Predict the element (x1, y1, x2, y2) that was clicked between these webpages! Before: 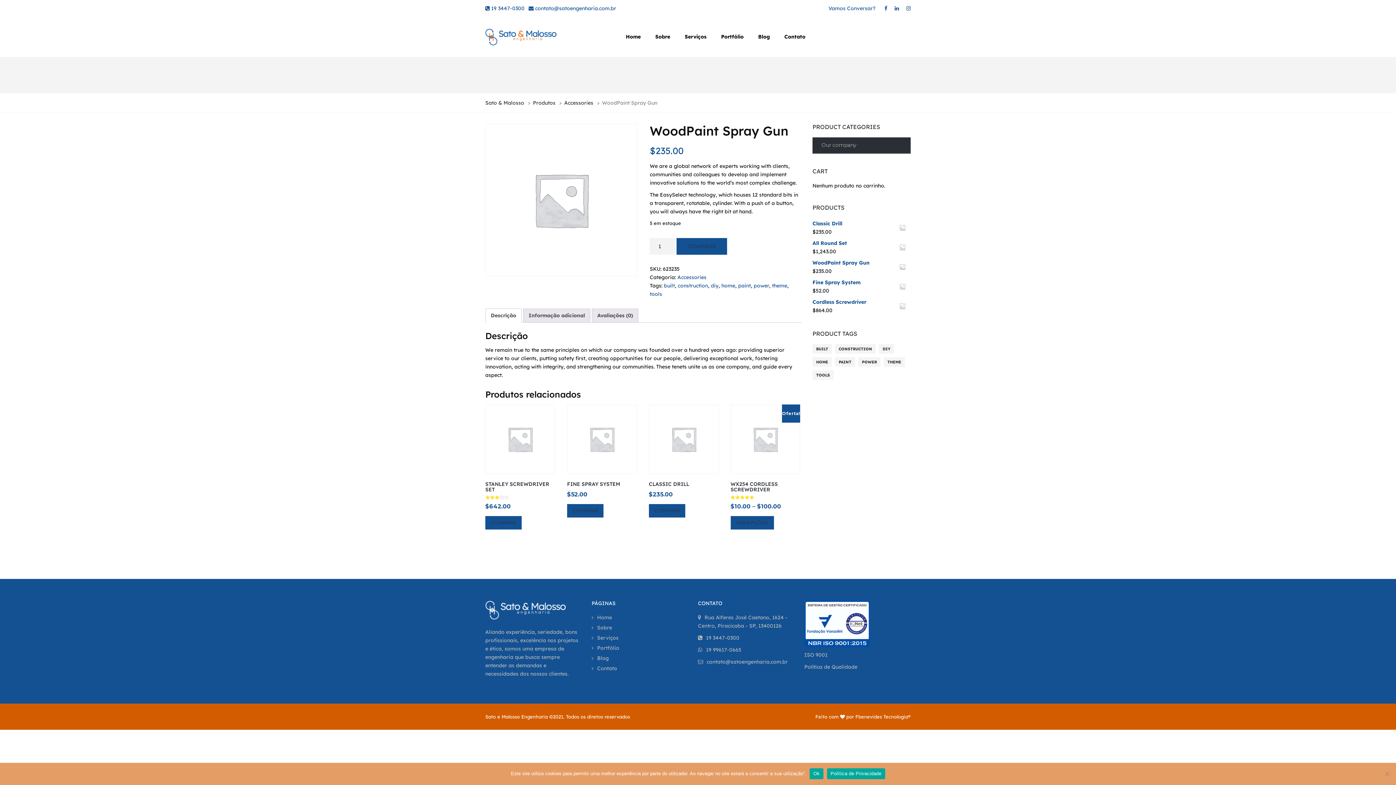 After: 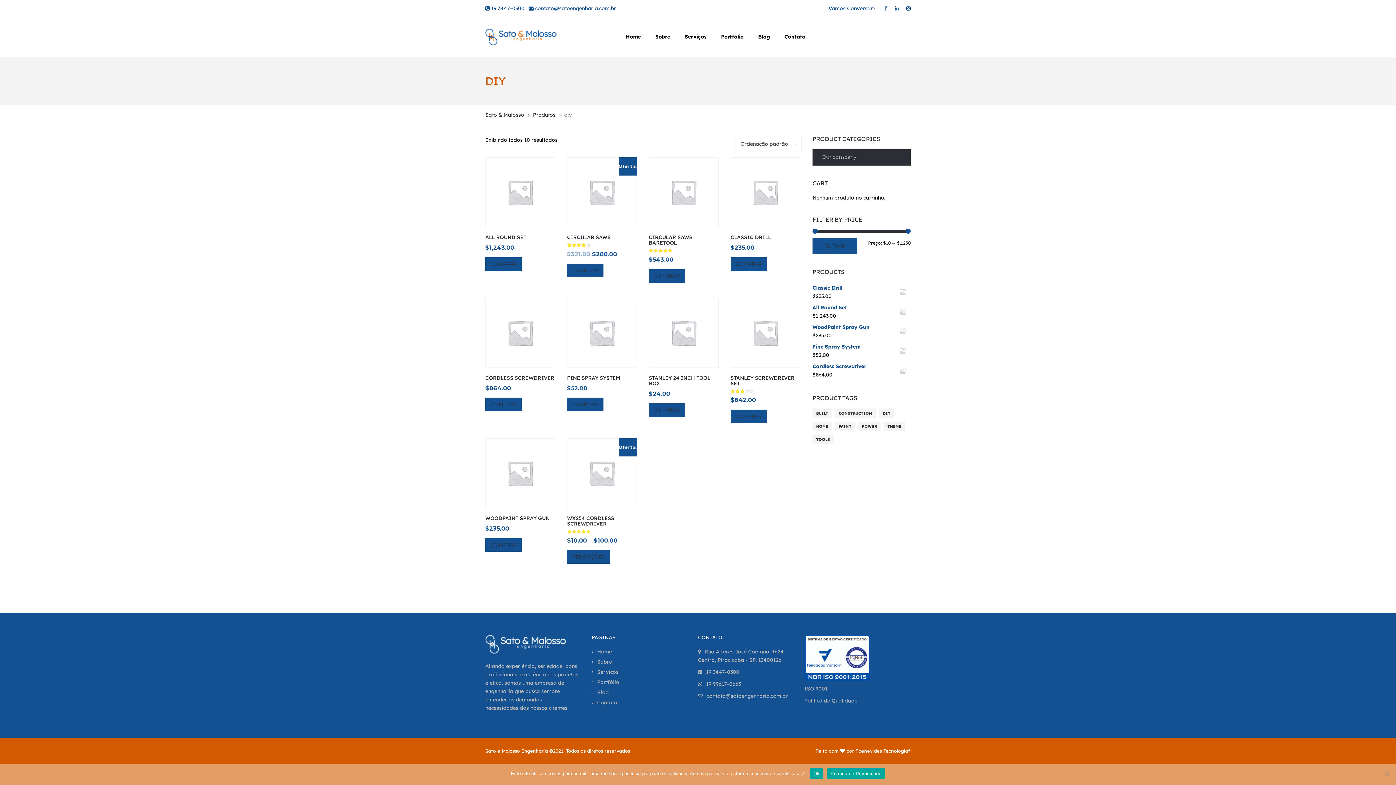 Action: label: diy (10 produtos) bbox: (879, 344, 894, 353)